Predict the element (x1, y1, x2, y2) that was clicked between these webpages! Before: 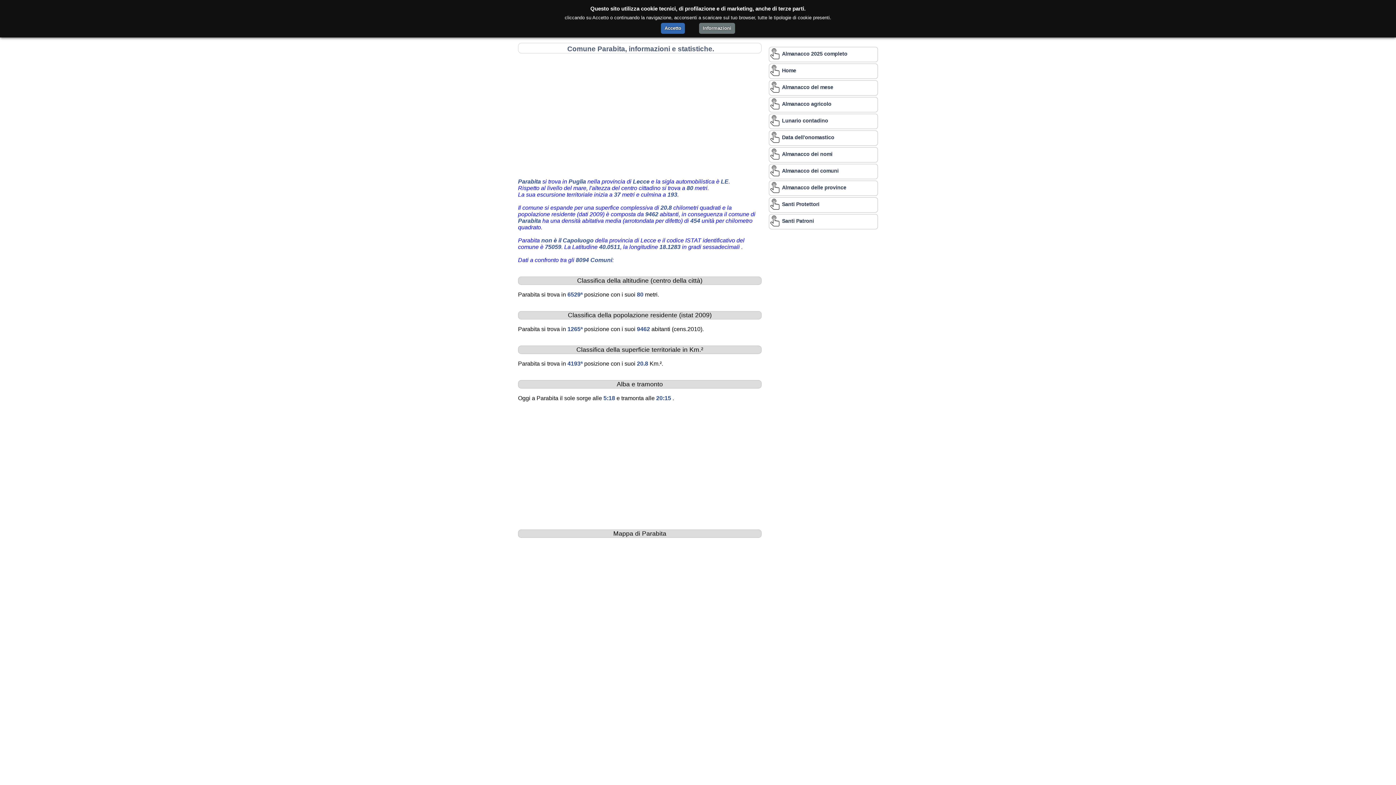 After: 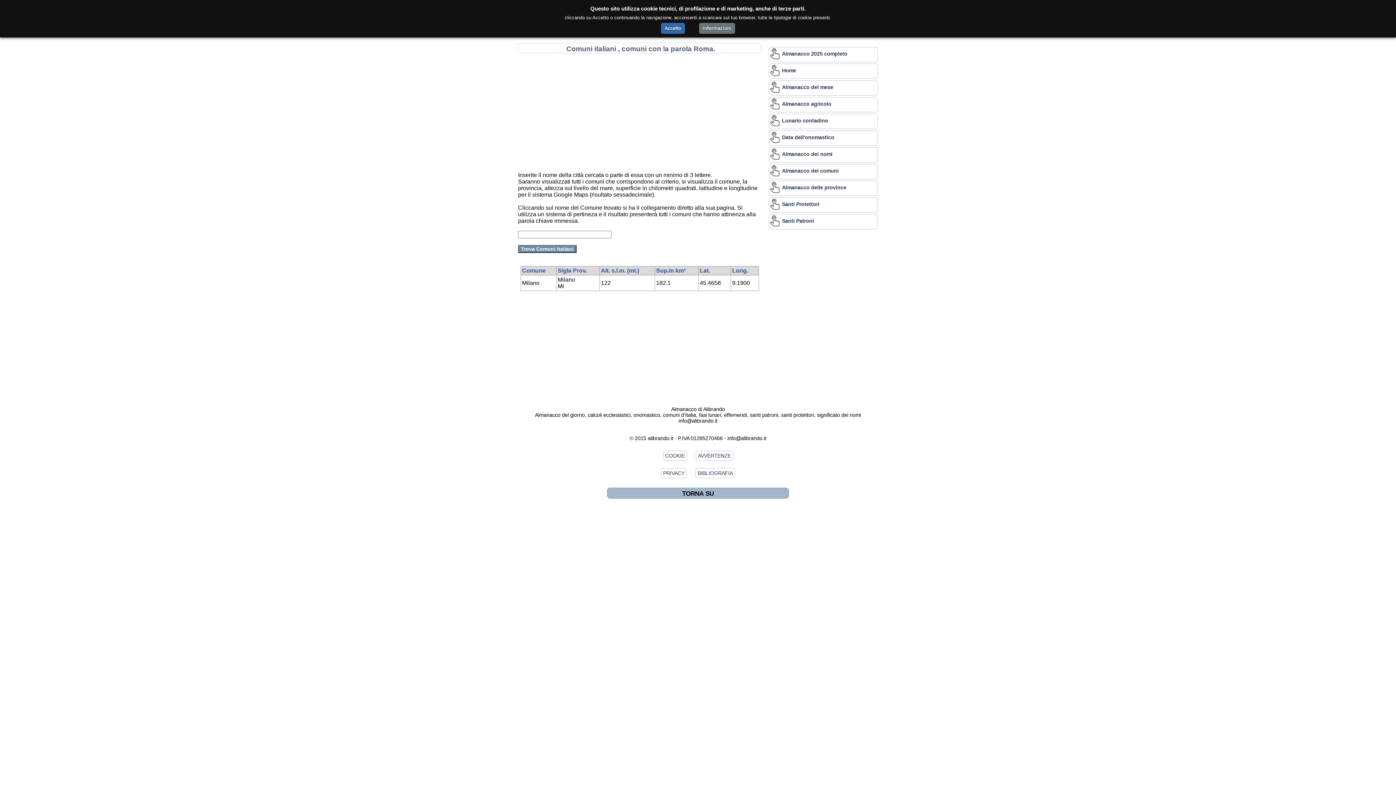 Action: label: Almanacco dei comuni bbox: (769, 164, 878, 179)